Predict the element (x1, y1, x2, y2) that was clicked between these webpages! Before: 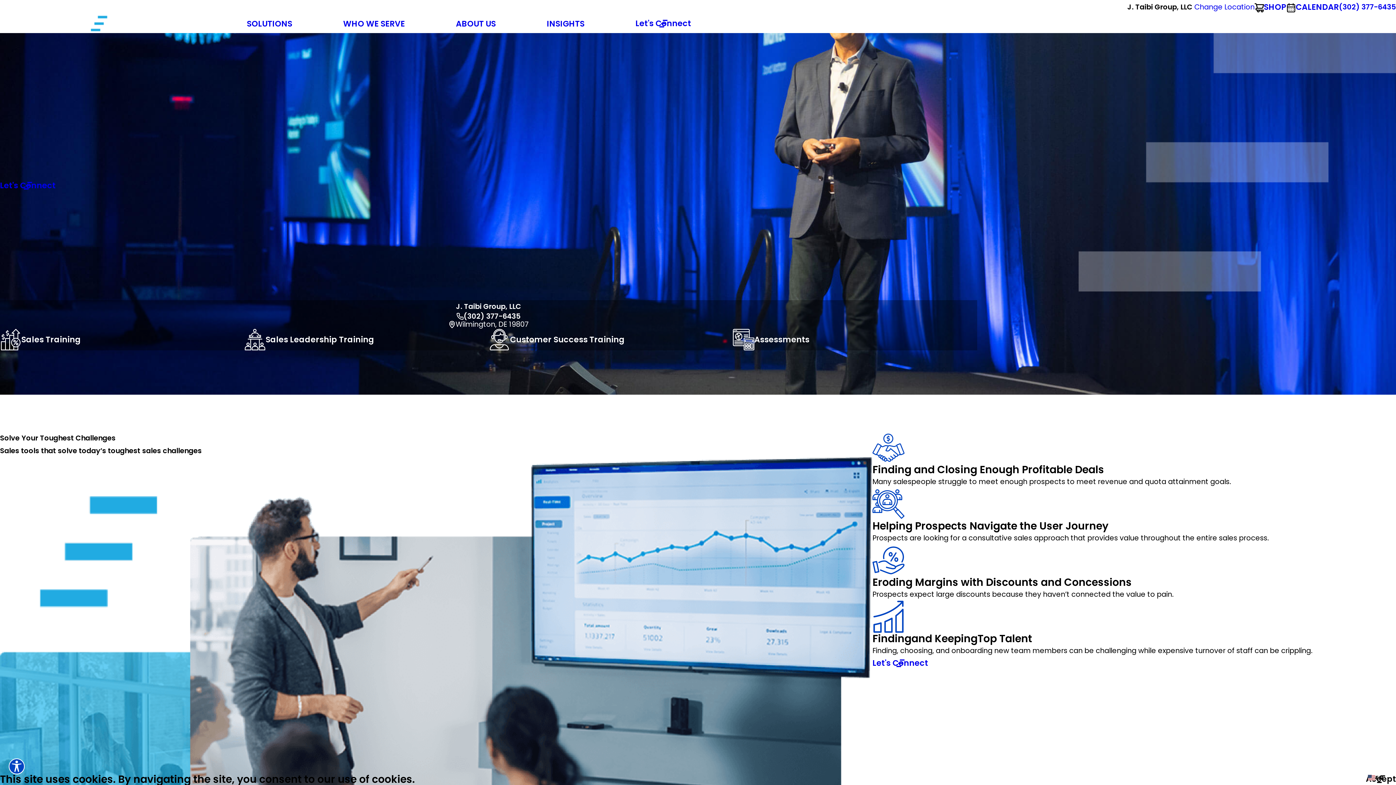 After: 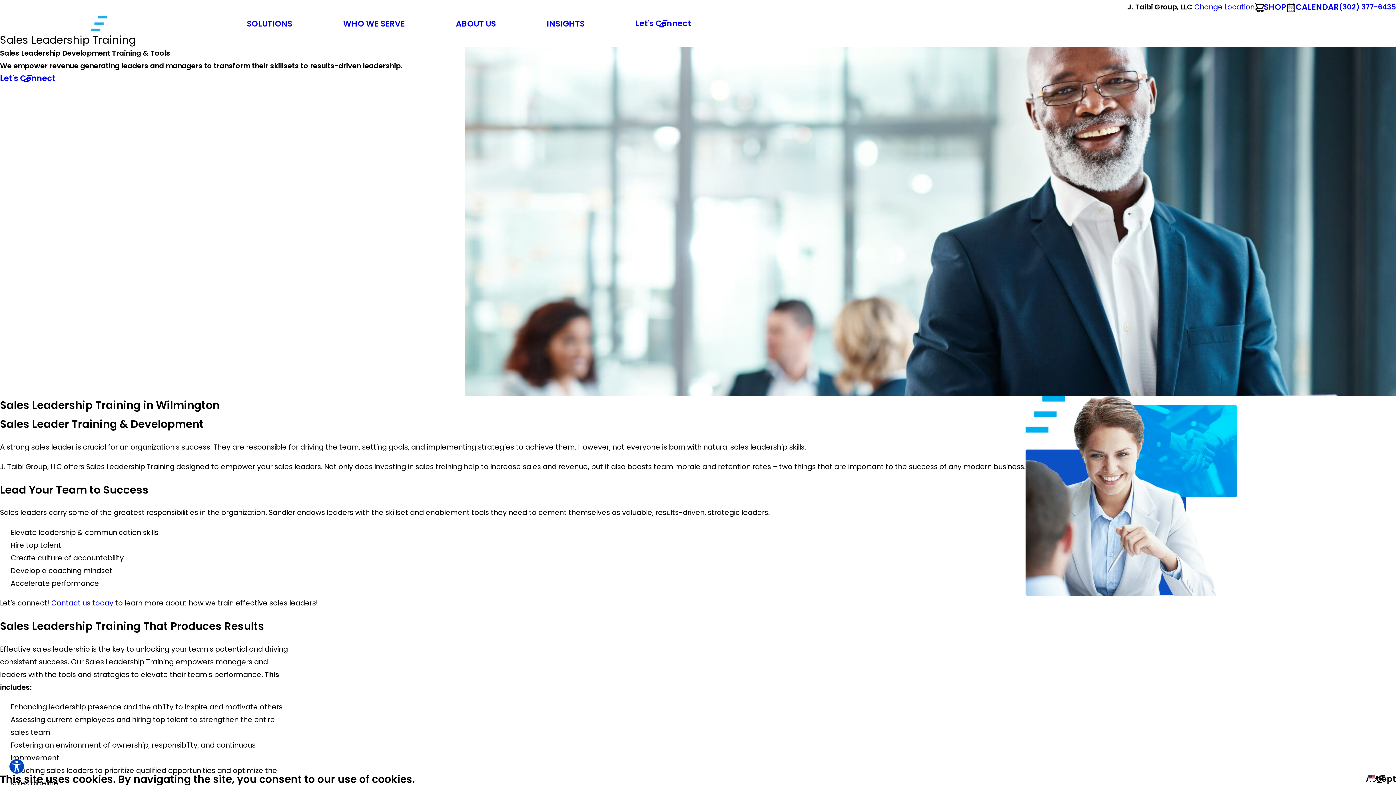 Action: bbox: (244, 329, 374, 350) label: Sales Leadership Training